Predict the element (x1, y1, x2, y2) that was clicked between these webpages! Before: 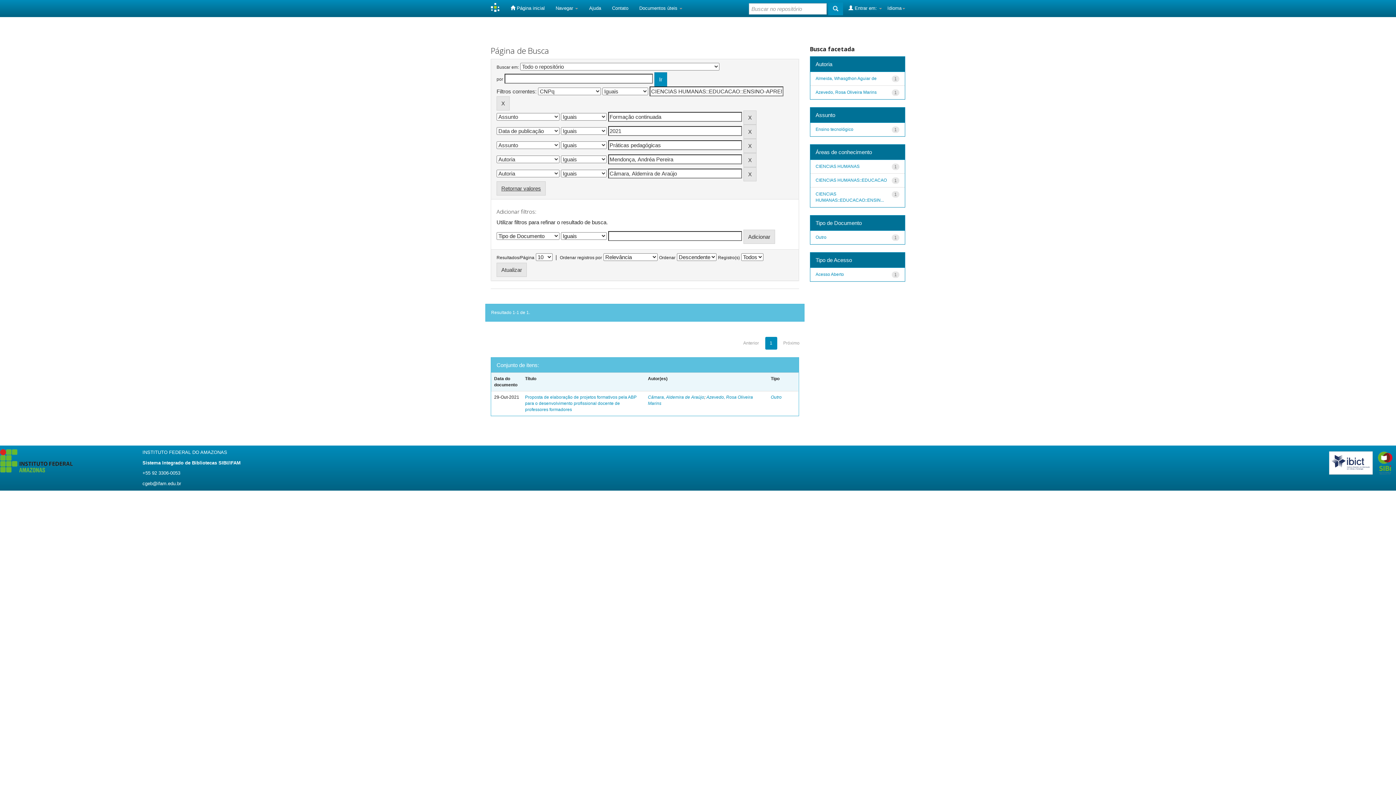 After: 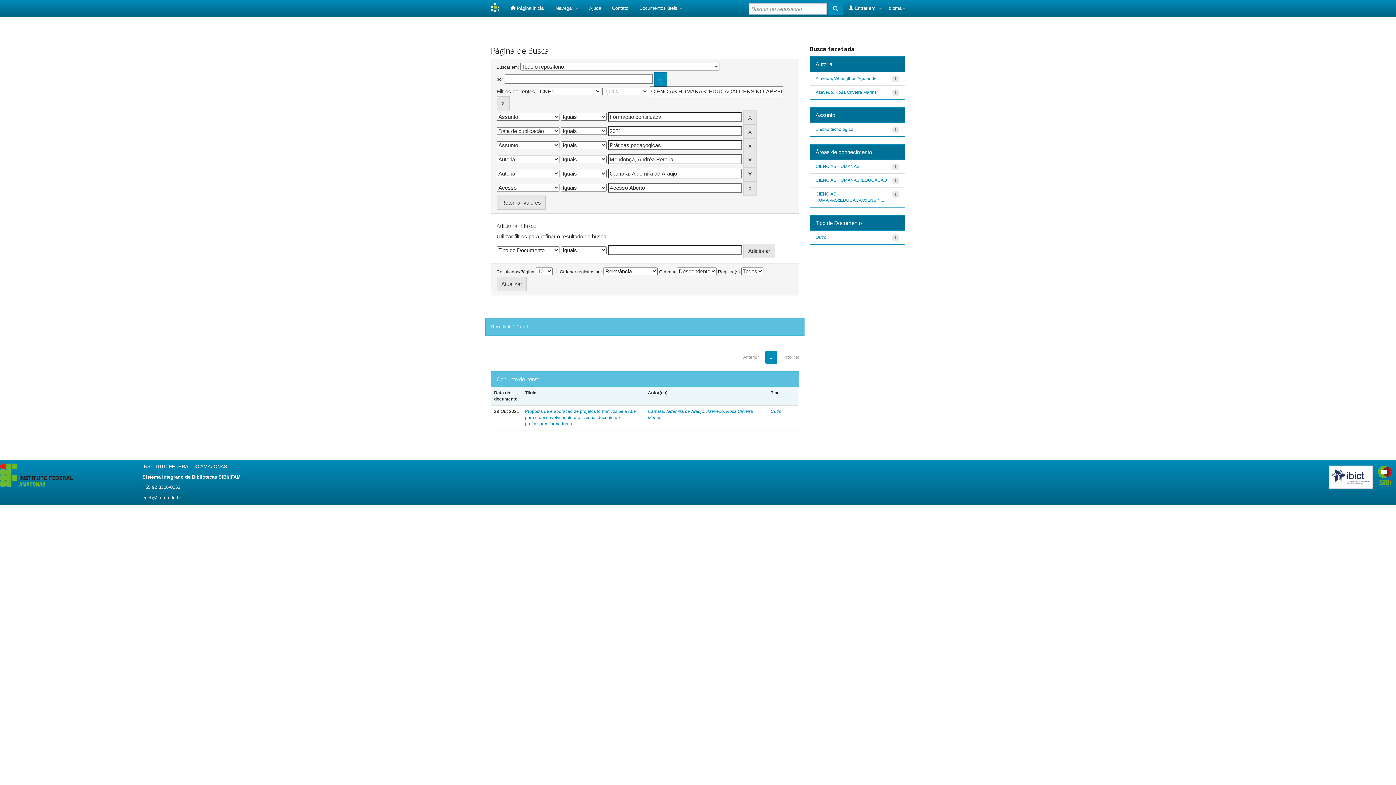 Action: label: Acesso Aberto bbox: (815, 271, 844, 276)